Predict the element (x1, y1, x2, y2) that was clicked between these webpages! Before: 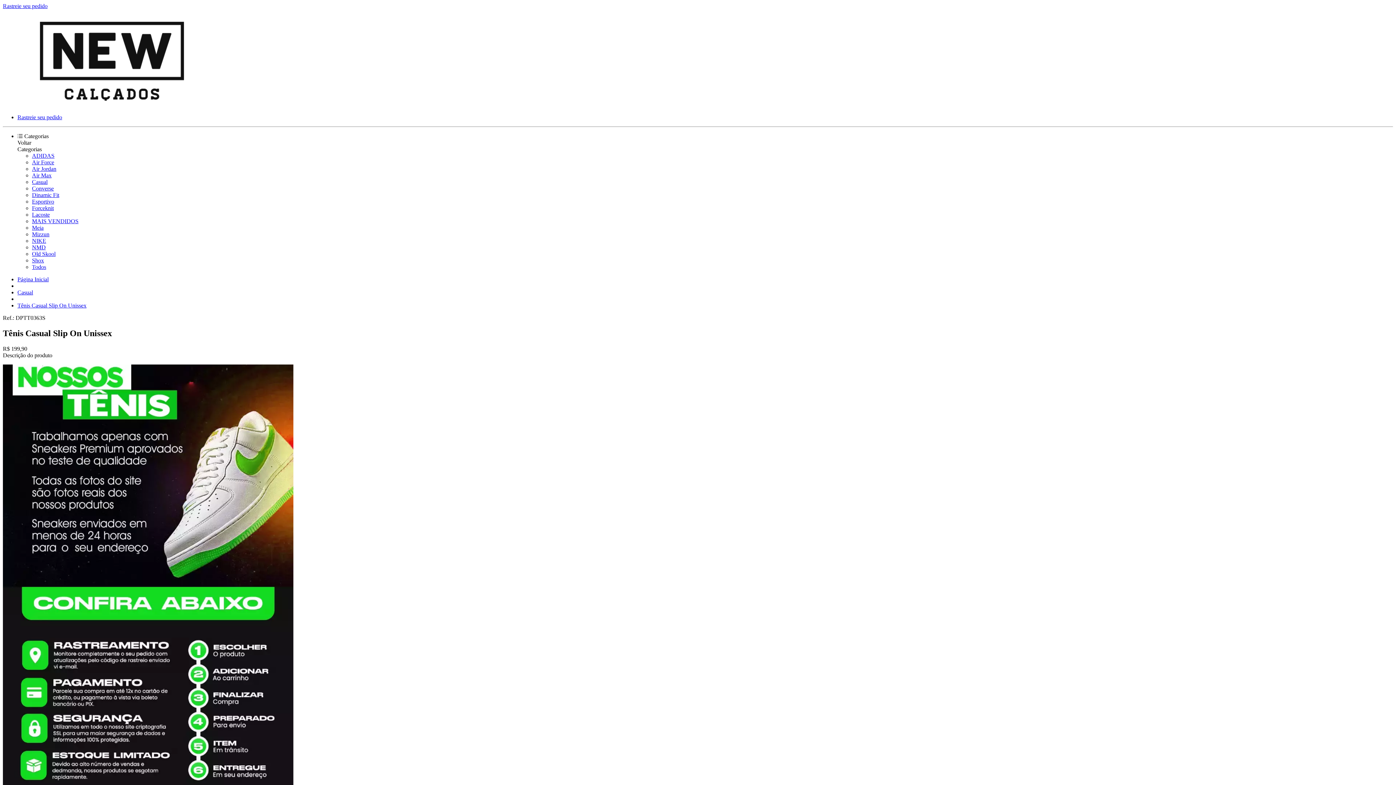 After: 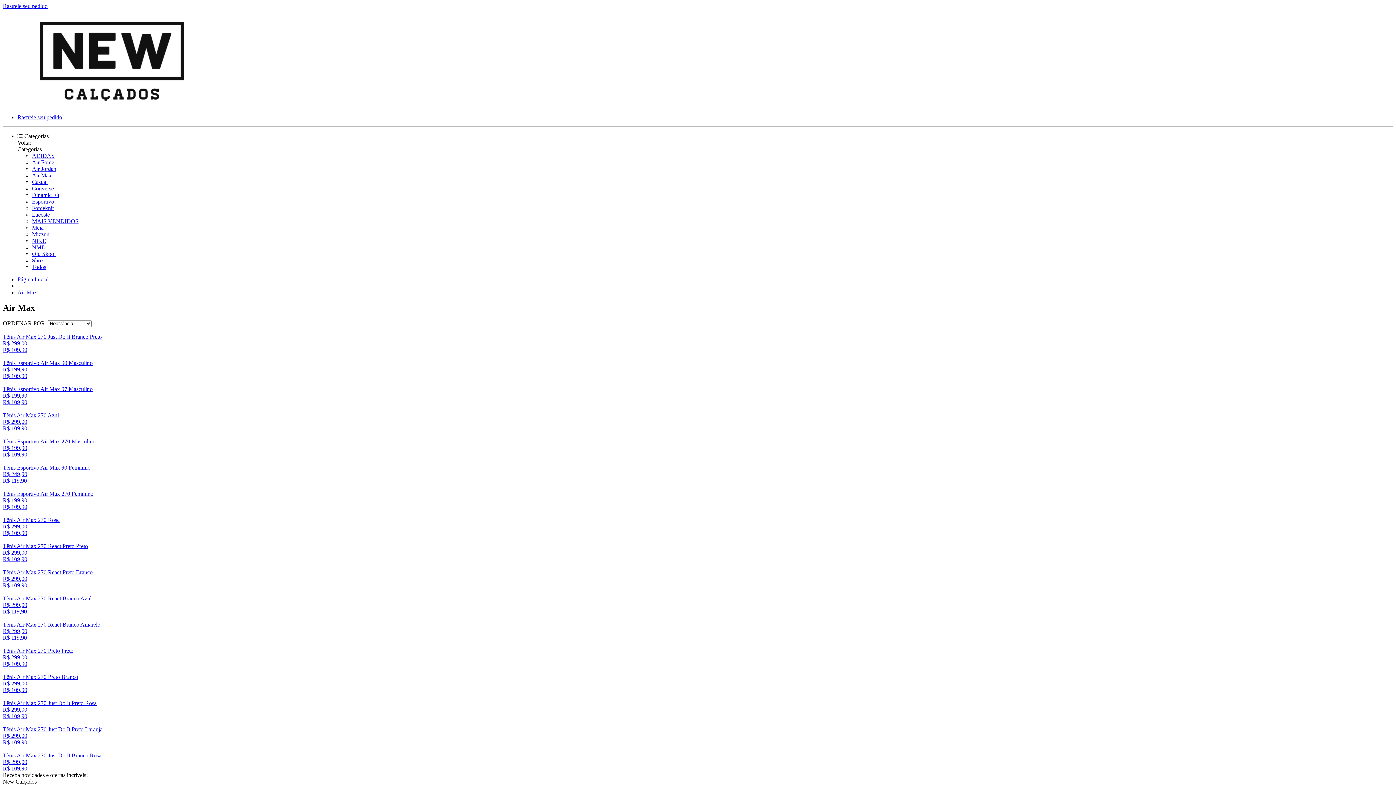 Action: bbox: (32, 172, 51, 178) label: Air Max